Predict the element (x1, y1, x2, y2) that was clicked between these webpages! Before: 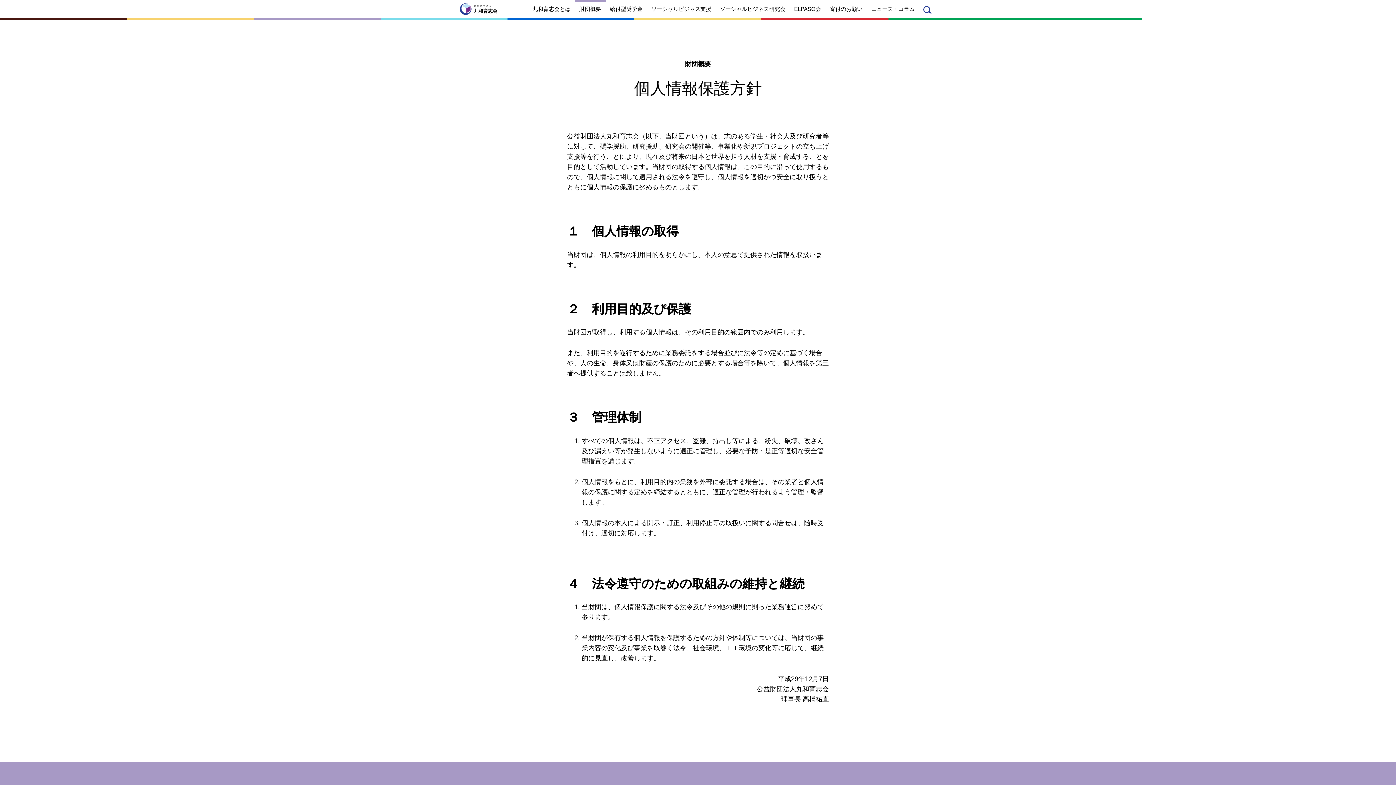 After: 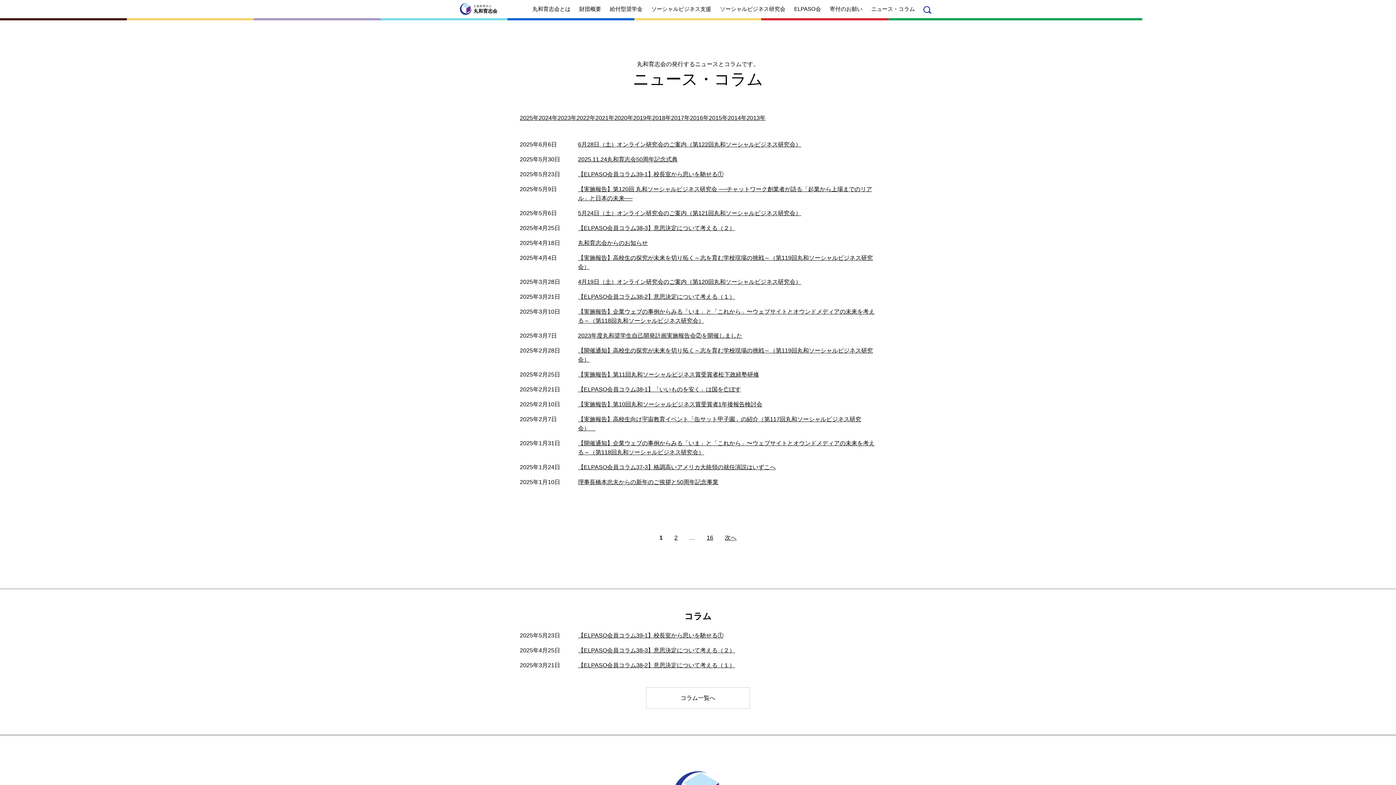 Action: label: ニュース・コラム bbox: (867, 0, 919, 18)